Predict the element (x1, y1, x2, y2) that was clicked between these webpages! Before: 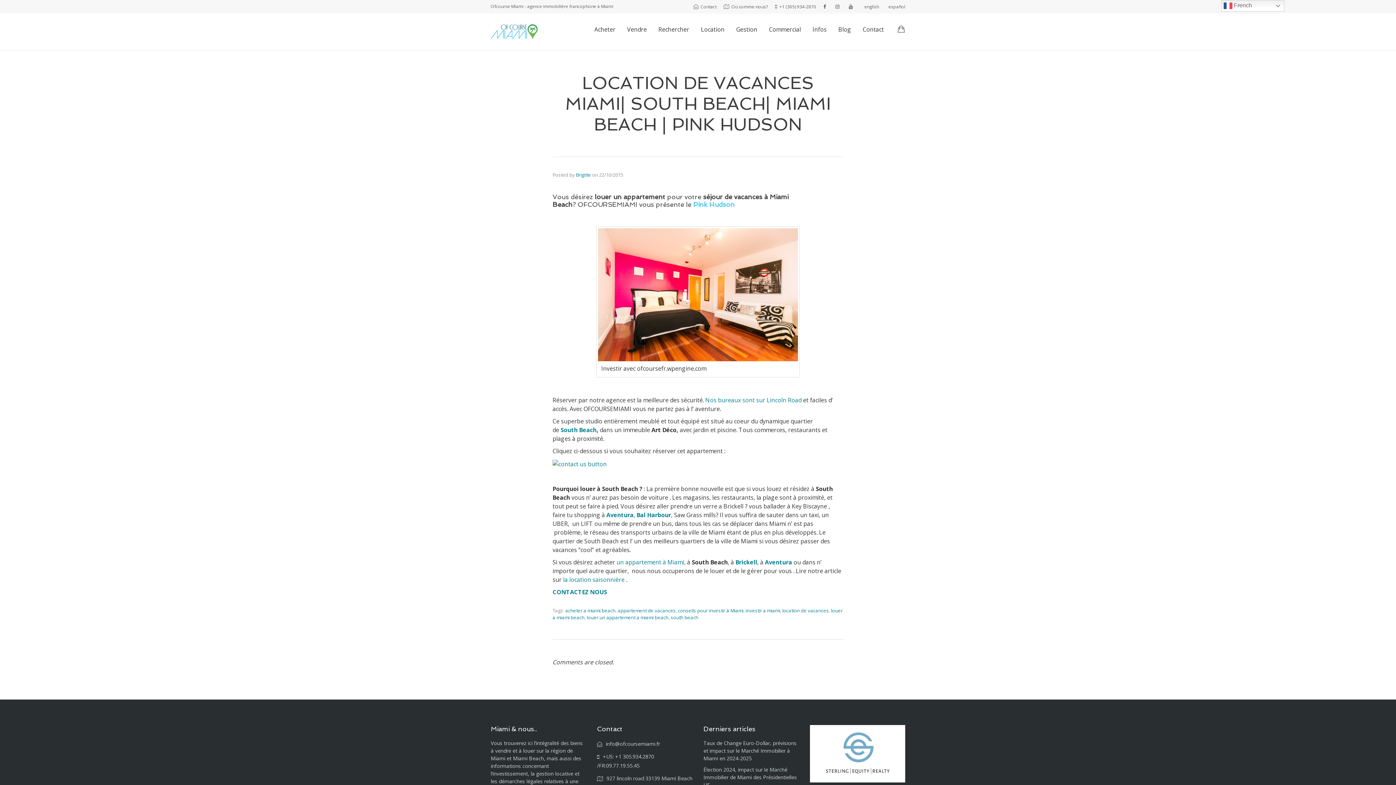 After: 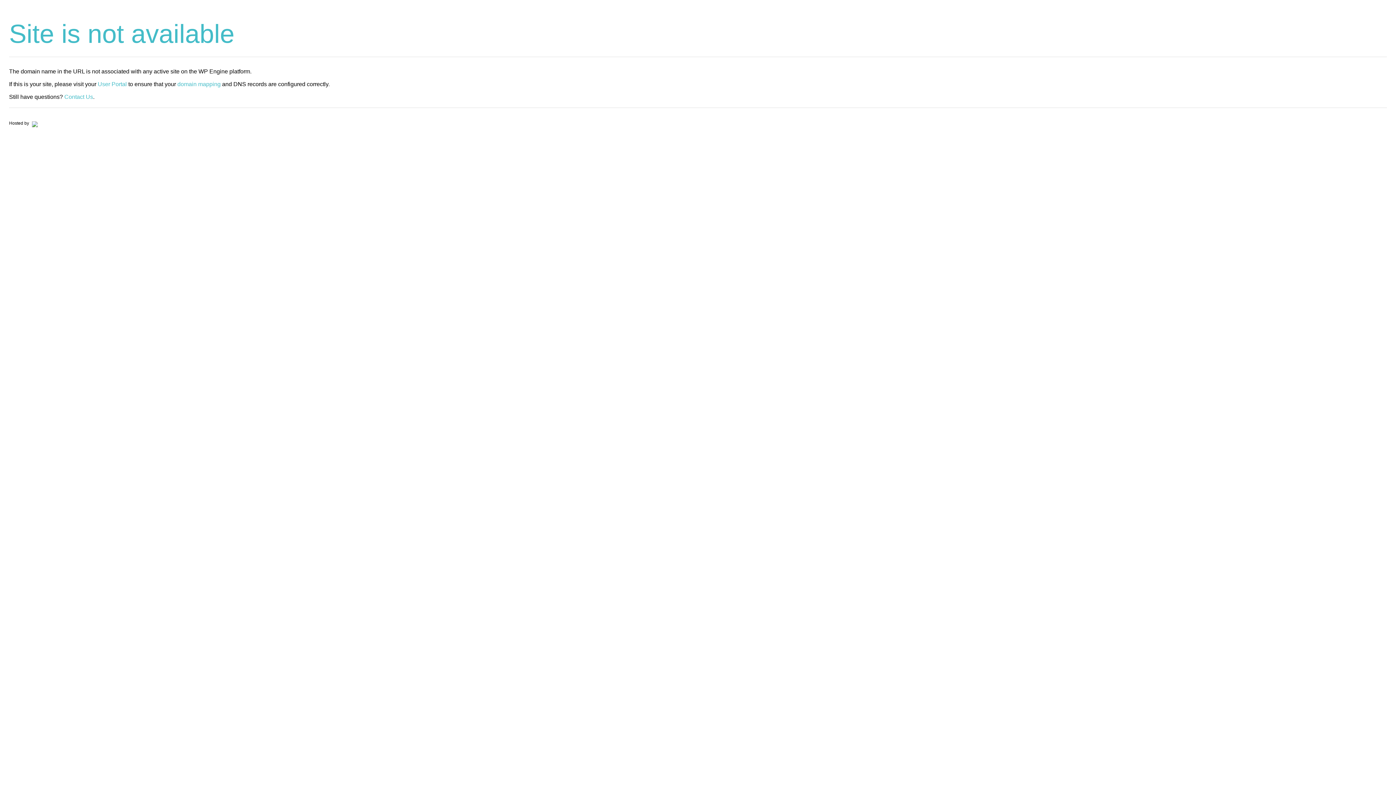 Action: label: Aventura bbox: (765, 558, 792, 566)